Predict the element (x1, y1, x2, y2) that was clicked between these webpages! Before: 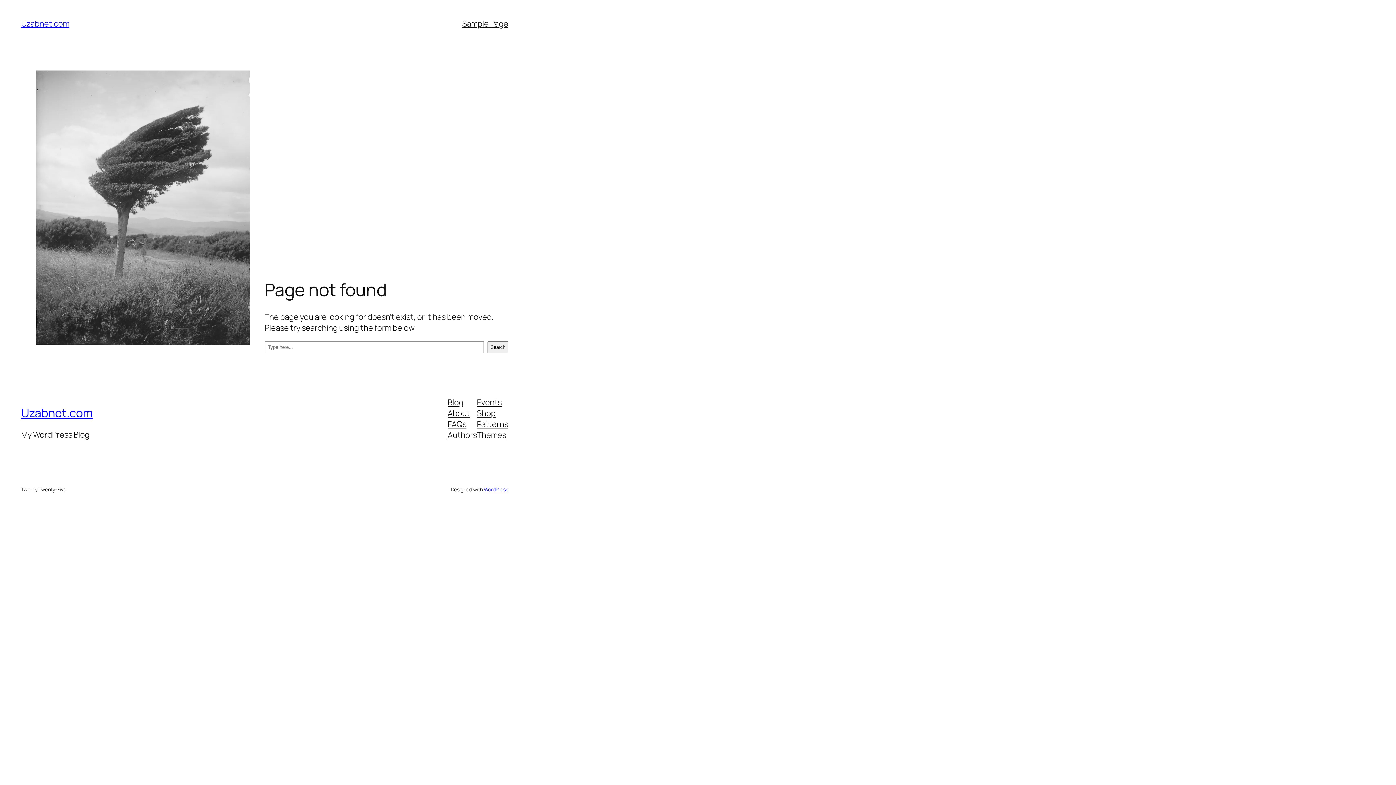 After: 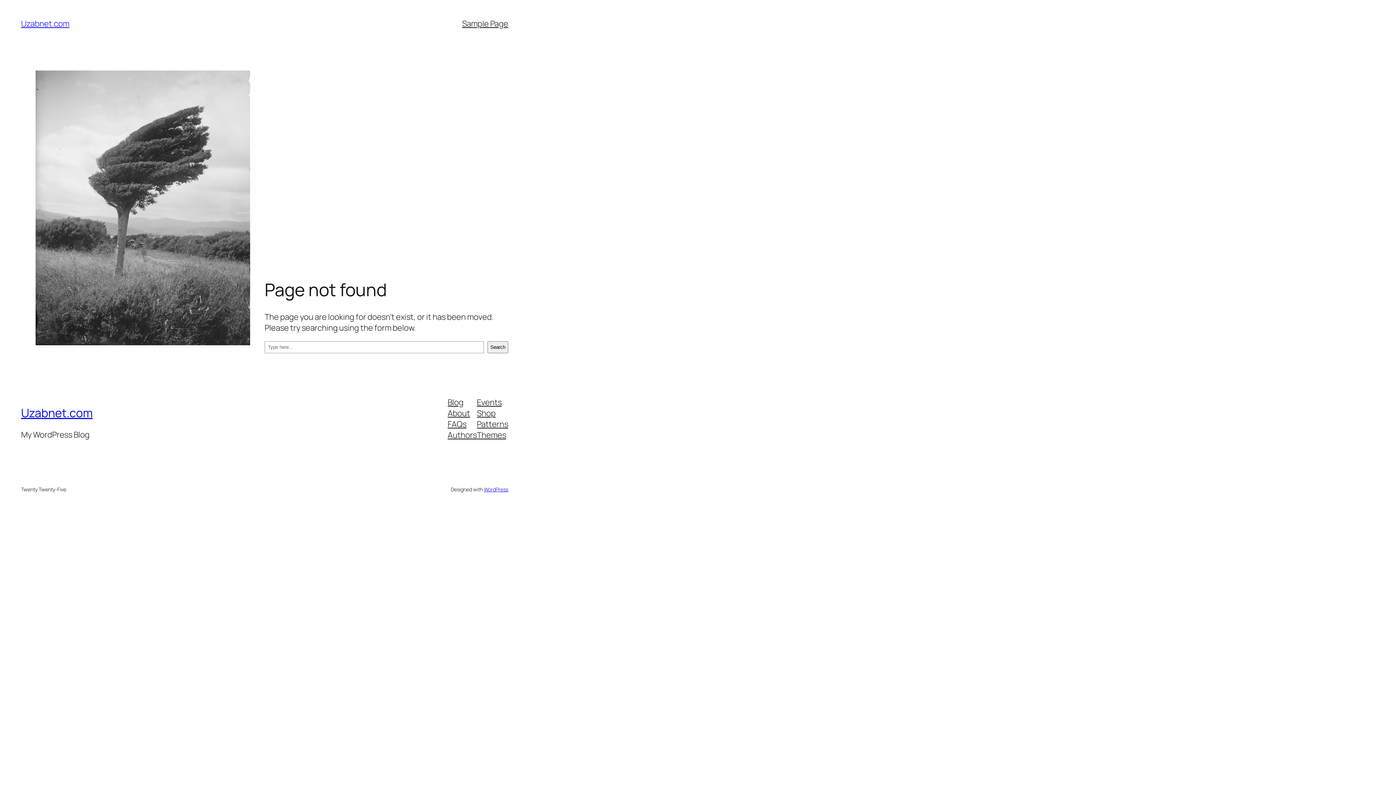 Action: label: Authors bbox: (447, 429, 477, 440)